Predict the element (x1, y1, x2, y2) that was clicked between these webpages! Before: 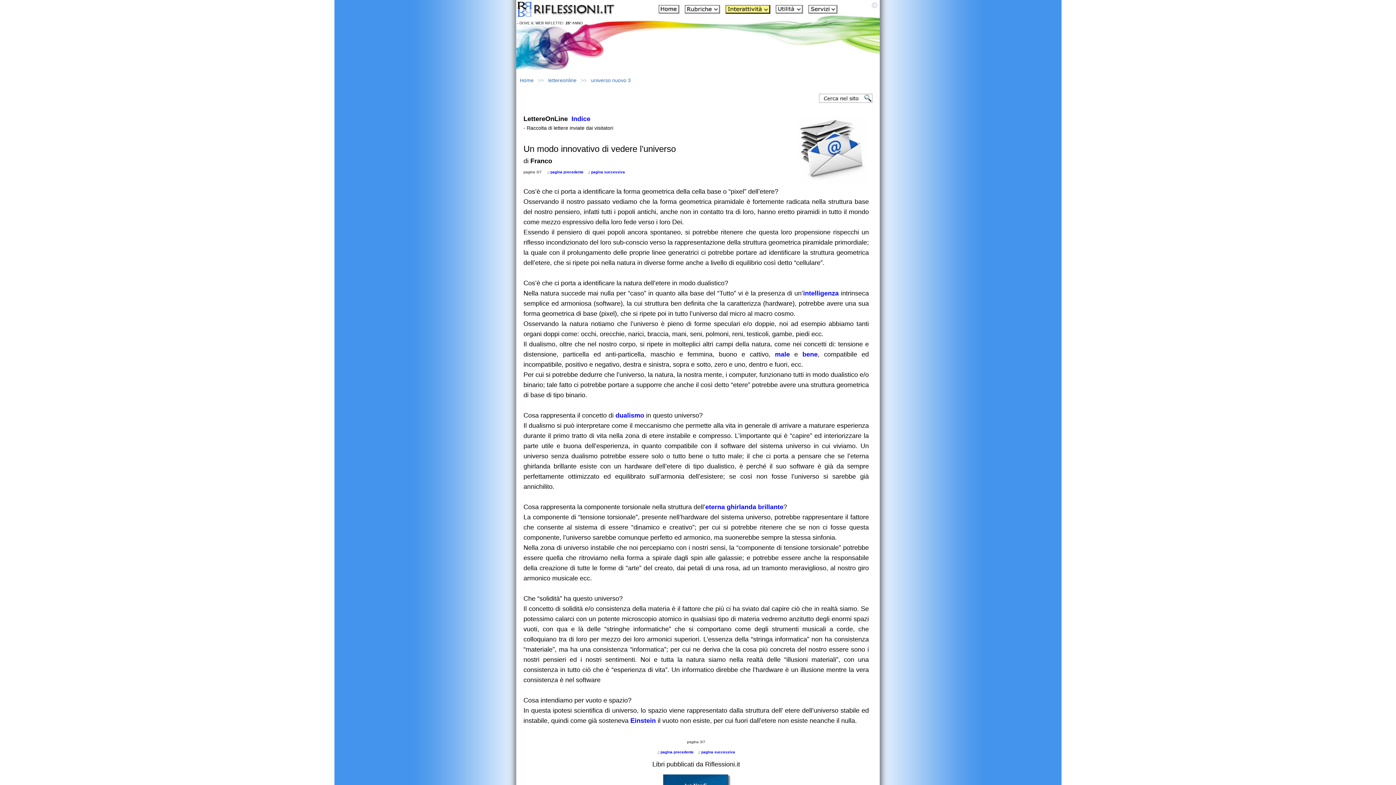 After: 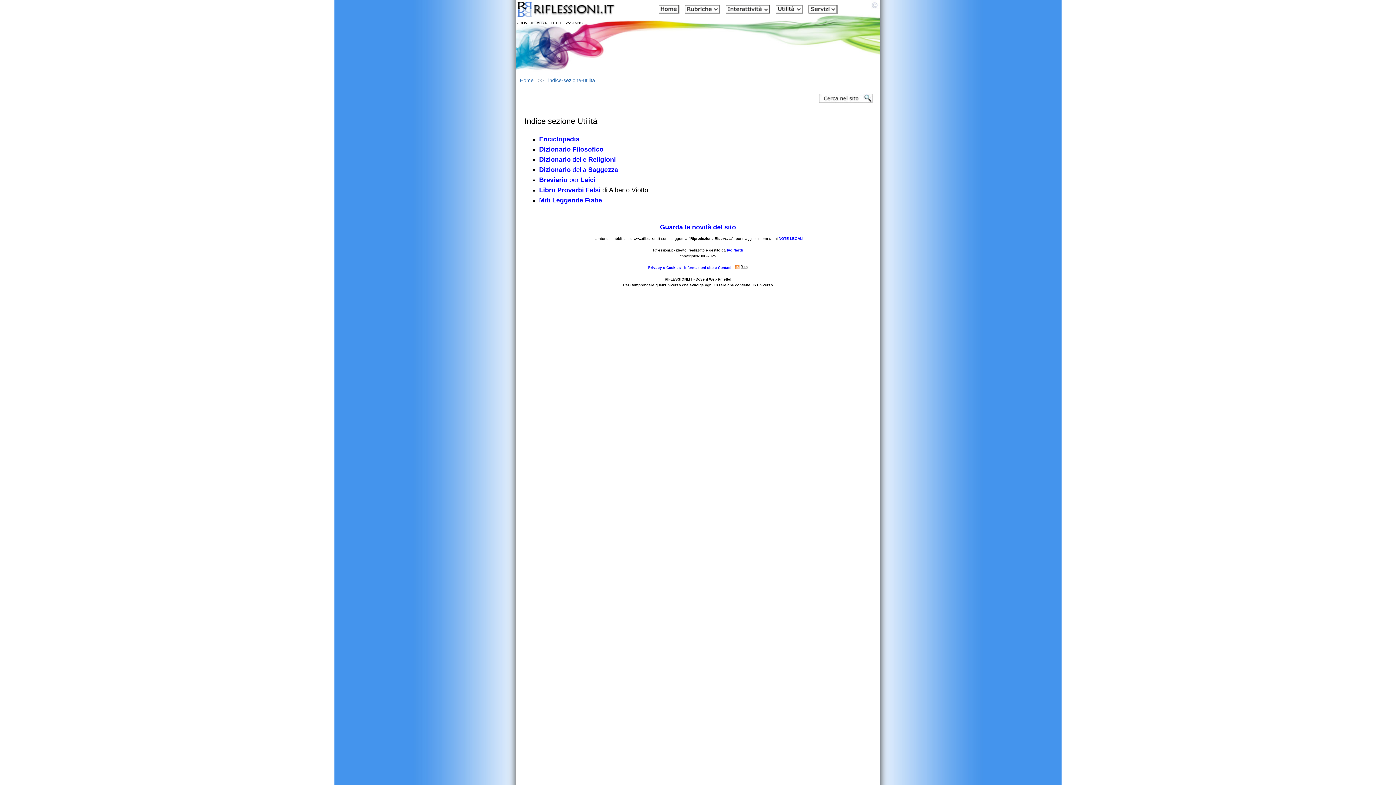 Action: bbox: (776, 8, 803, 15)